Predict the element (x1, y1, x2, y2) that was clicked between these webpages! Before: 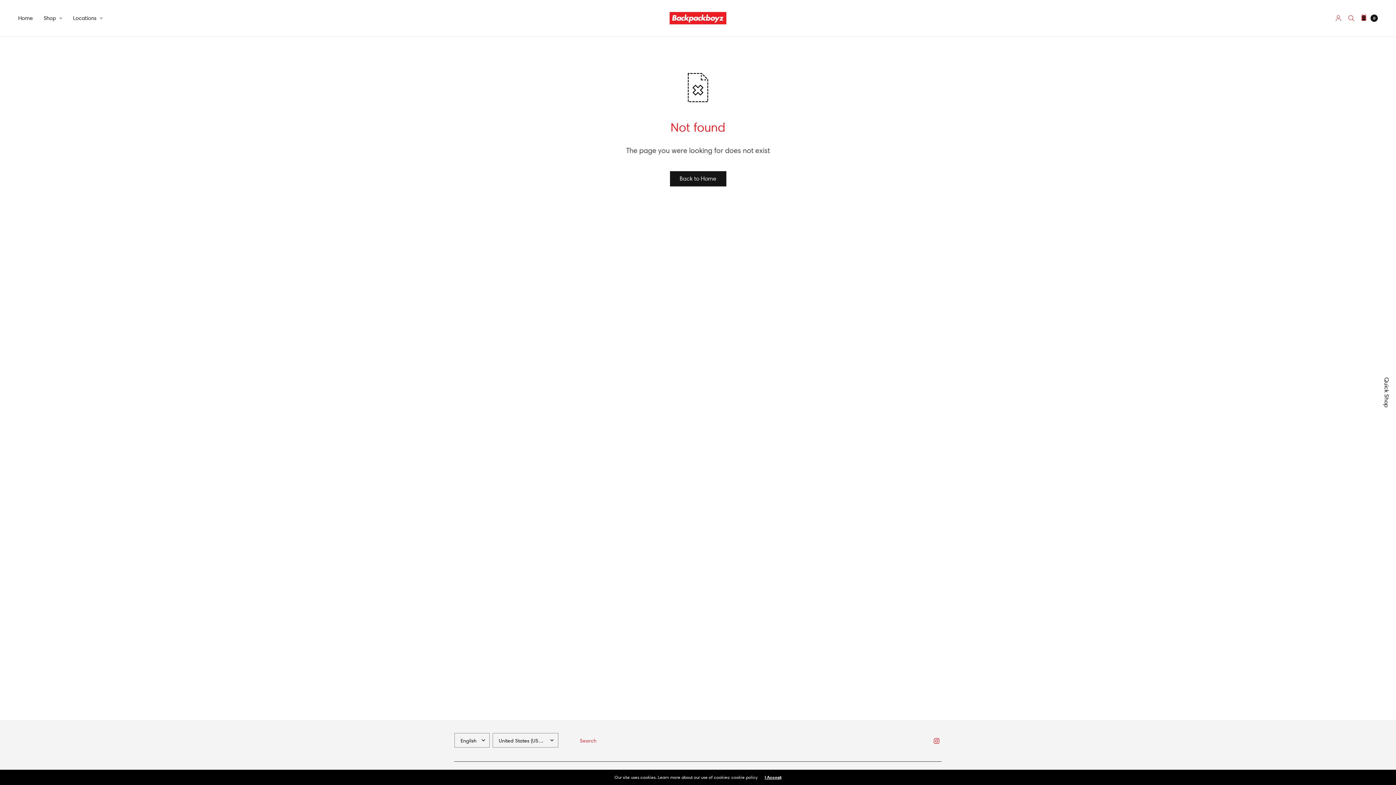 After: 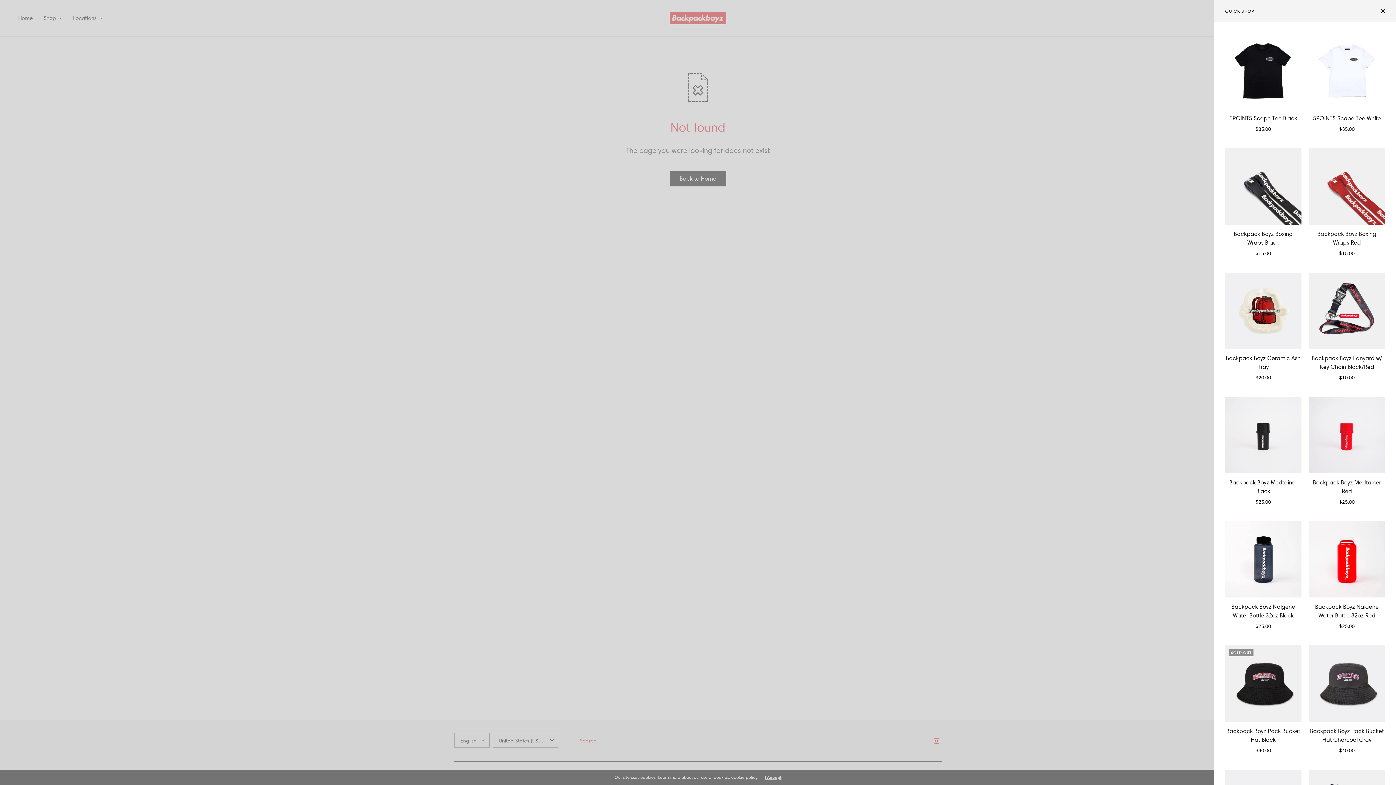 Action: bbox: (1382, 377, 1391, 407) label: Quick Shop